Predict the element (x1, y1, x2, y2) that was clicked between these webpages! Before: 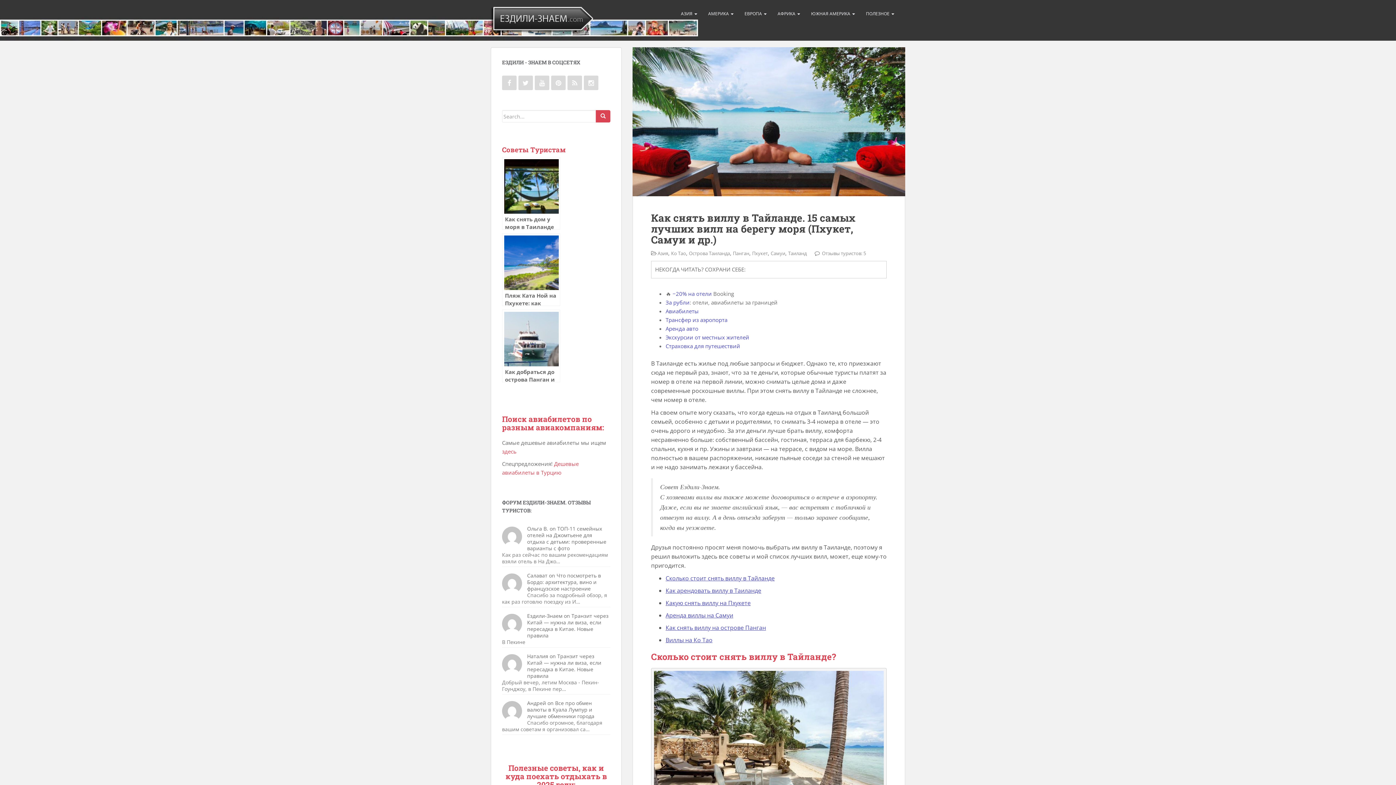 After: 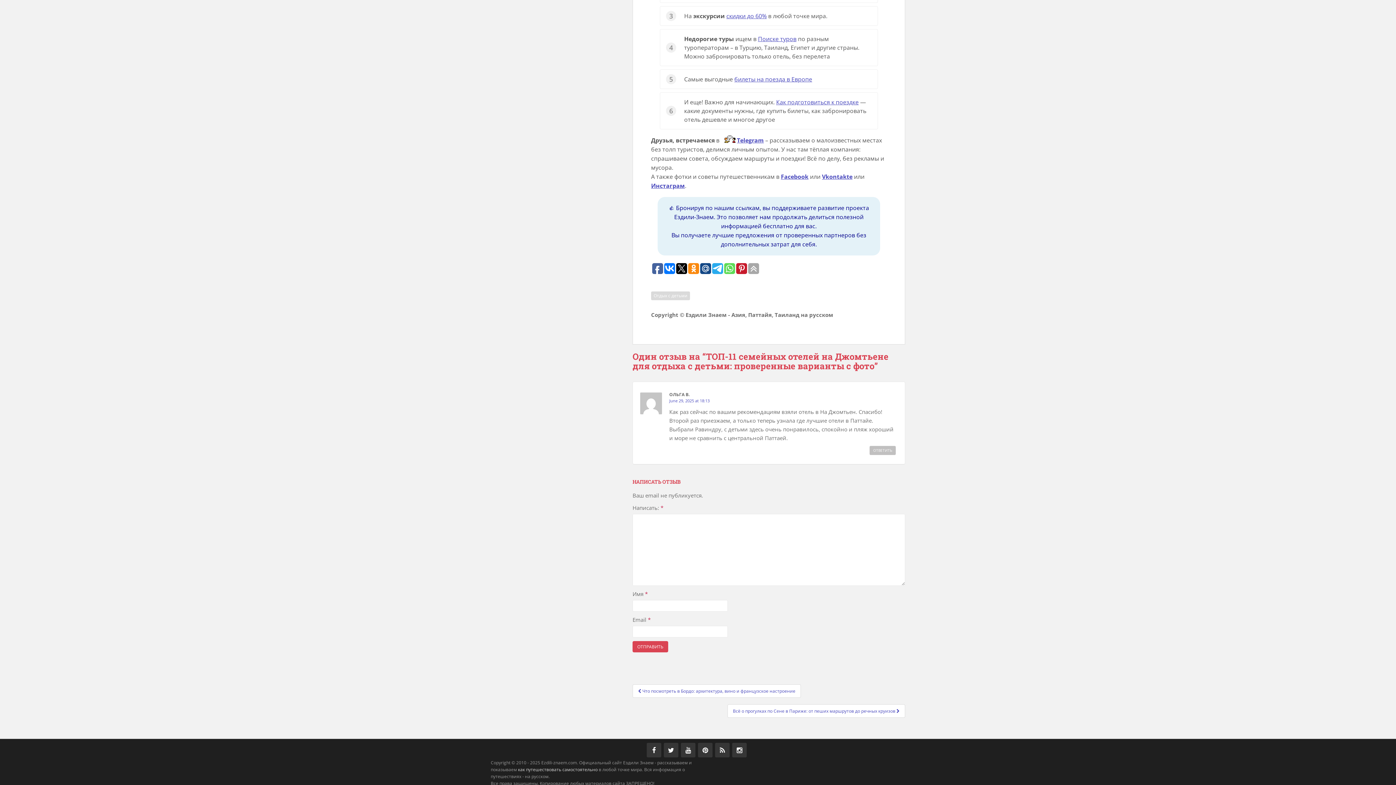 Action: label: ТОП-11 семейных отелей на Джомтьене для отдыха с детьми: проверенные варианты с фото bbox: (527, 525, 606, 552)